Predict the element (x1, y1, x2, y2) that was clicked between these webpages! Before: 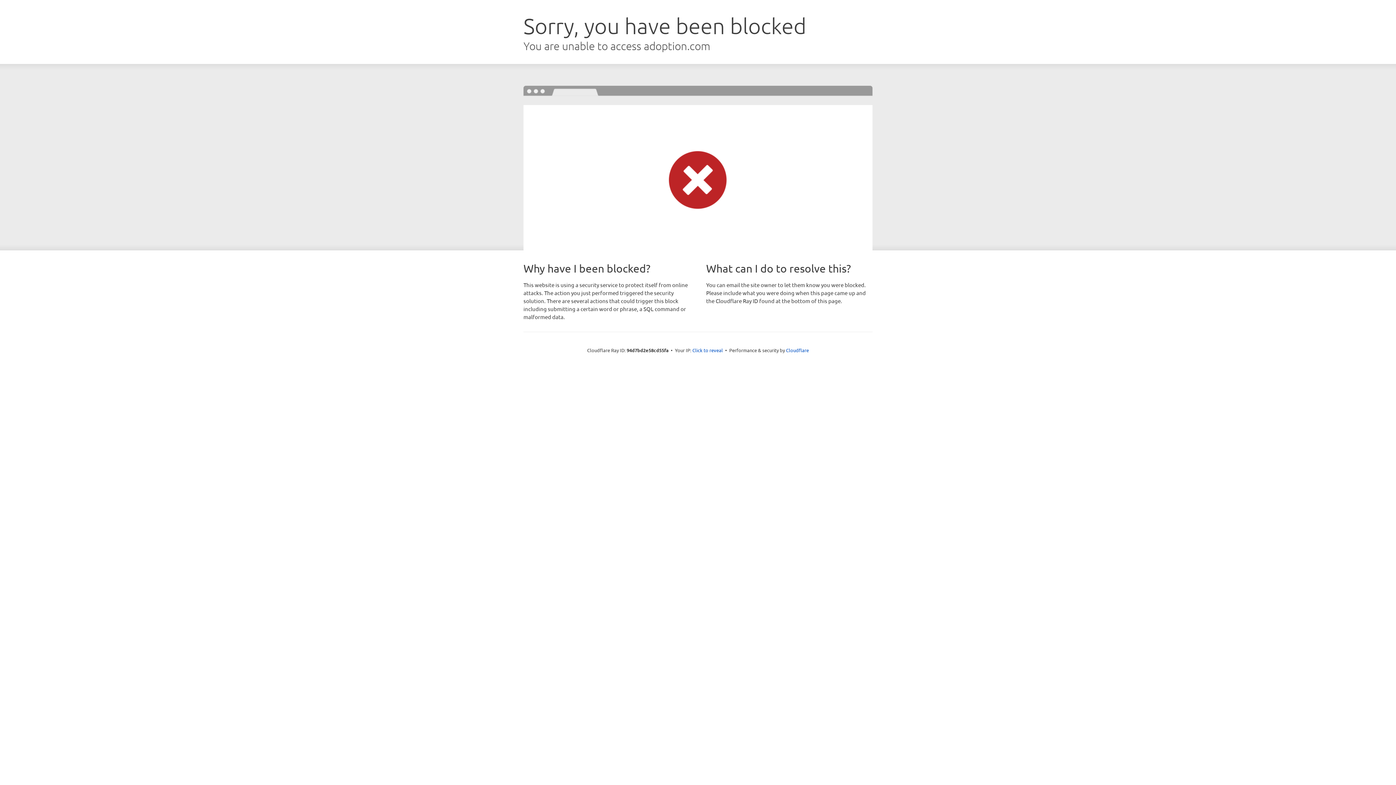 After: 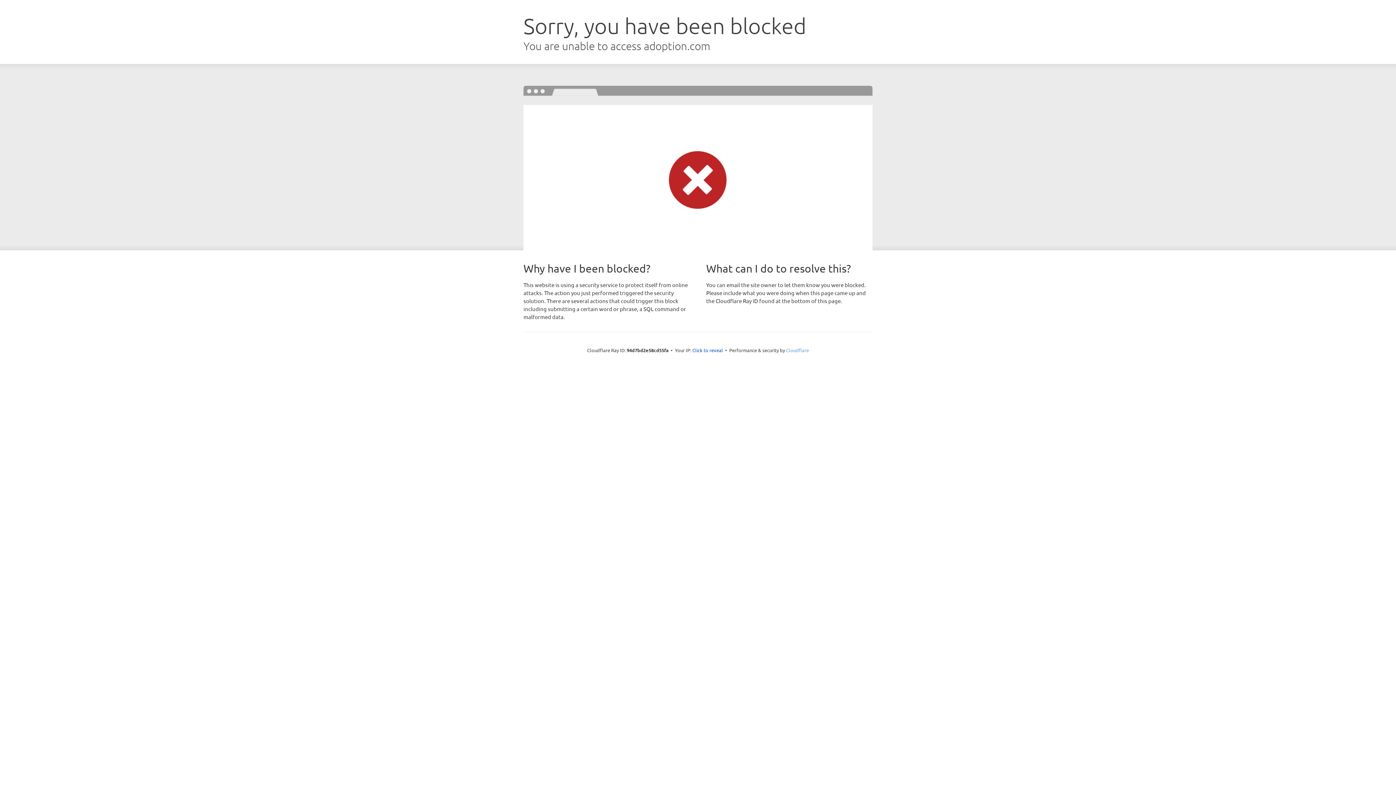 Action: label: Cloudflare bbox: (786, 347, 809, 353)